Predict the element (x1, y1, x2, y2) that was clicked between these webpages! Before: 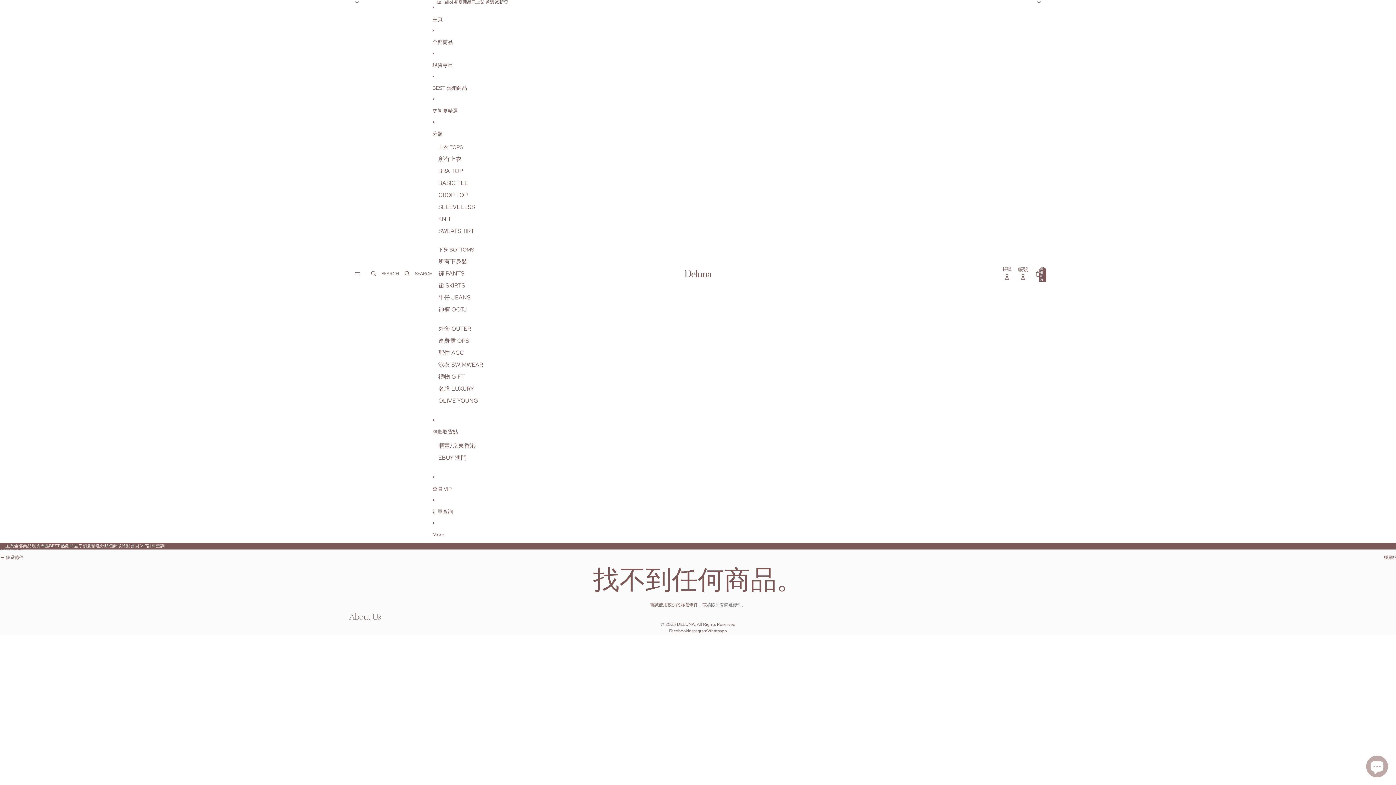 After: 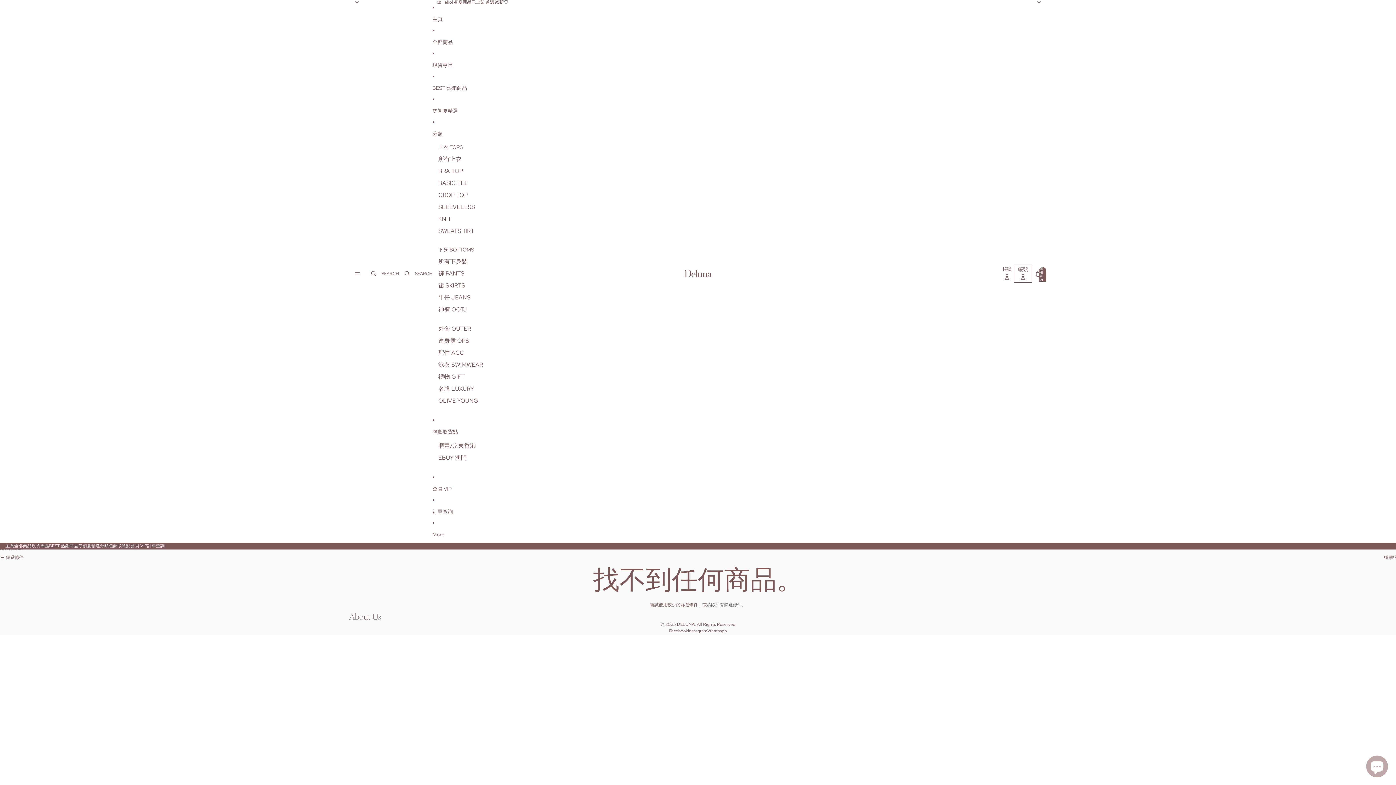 Action: label: 帳號 bbox: (1015, 265, 1031, 281)